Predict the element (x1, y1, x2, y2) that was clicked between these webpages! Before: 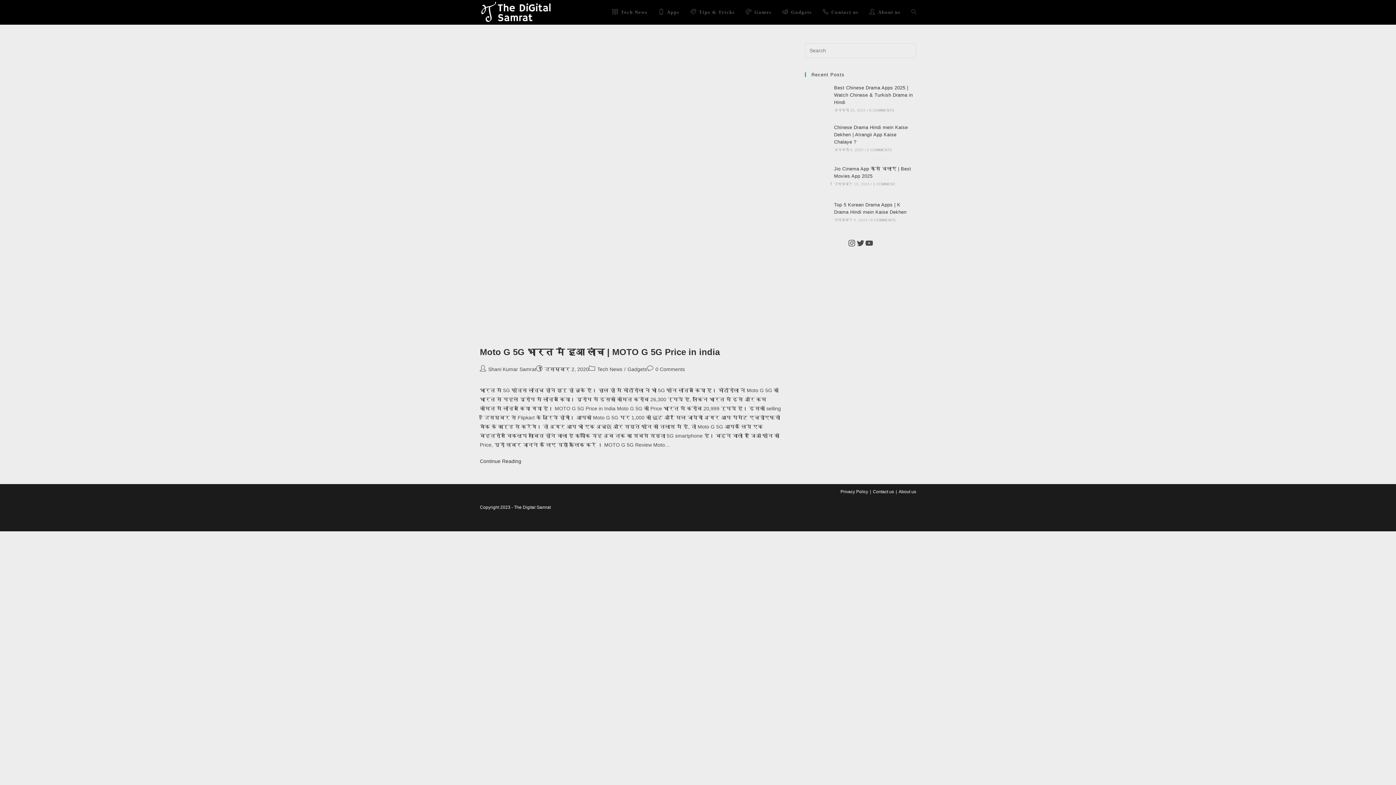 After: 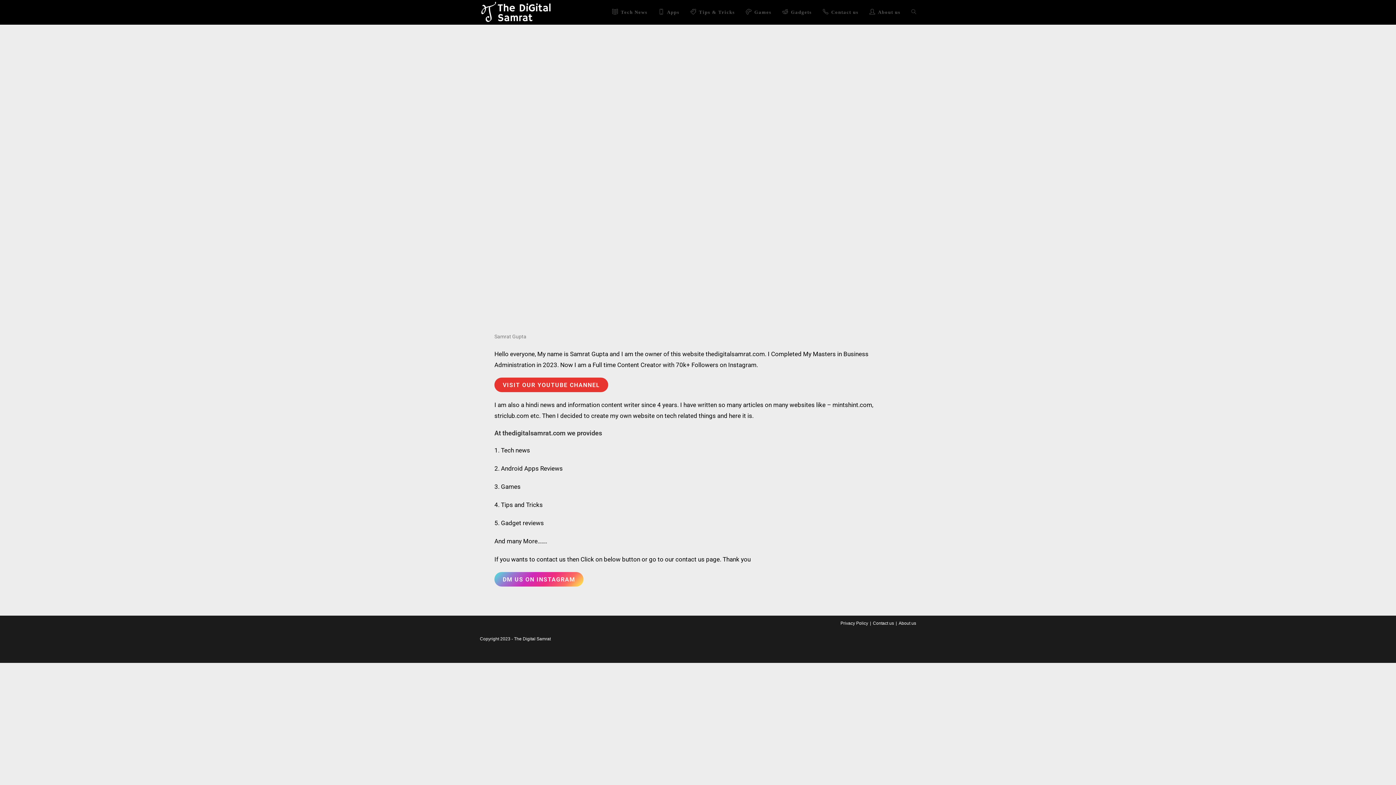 Action: bbox: (864, 0, 906, 24) label: About us